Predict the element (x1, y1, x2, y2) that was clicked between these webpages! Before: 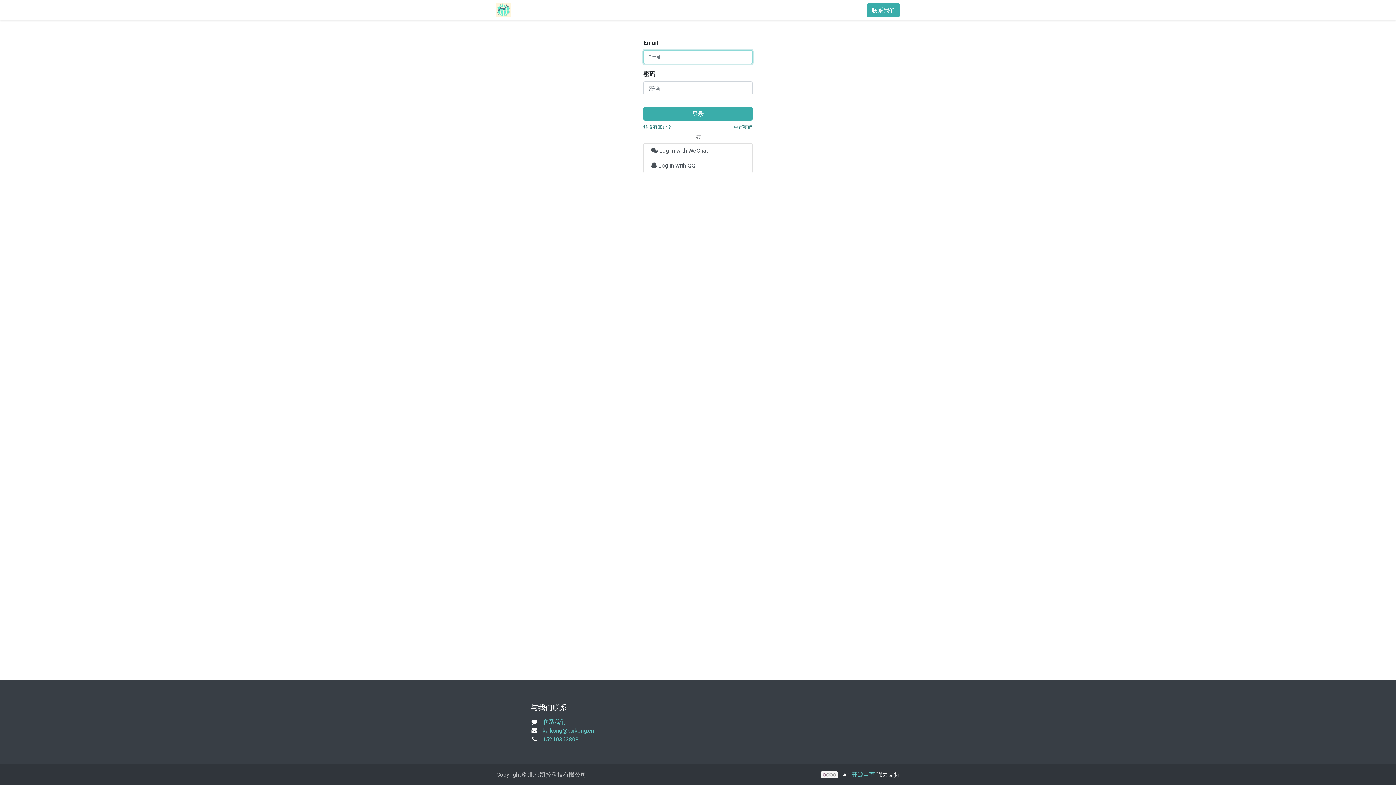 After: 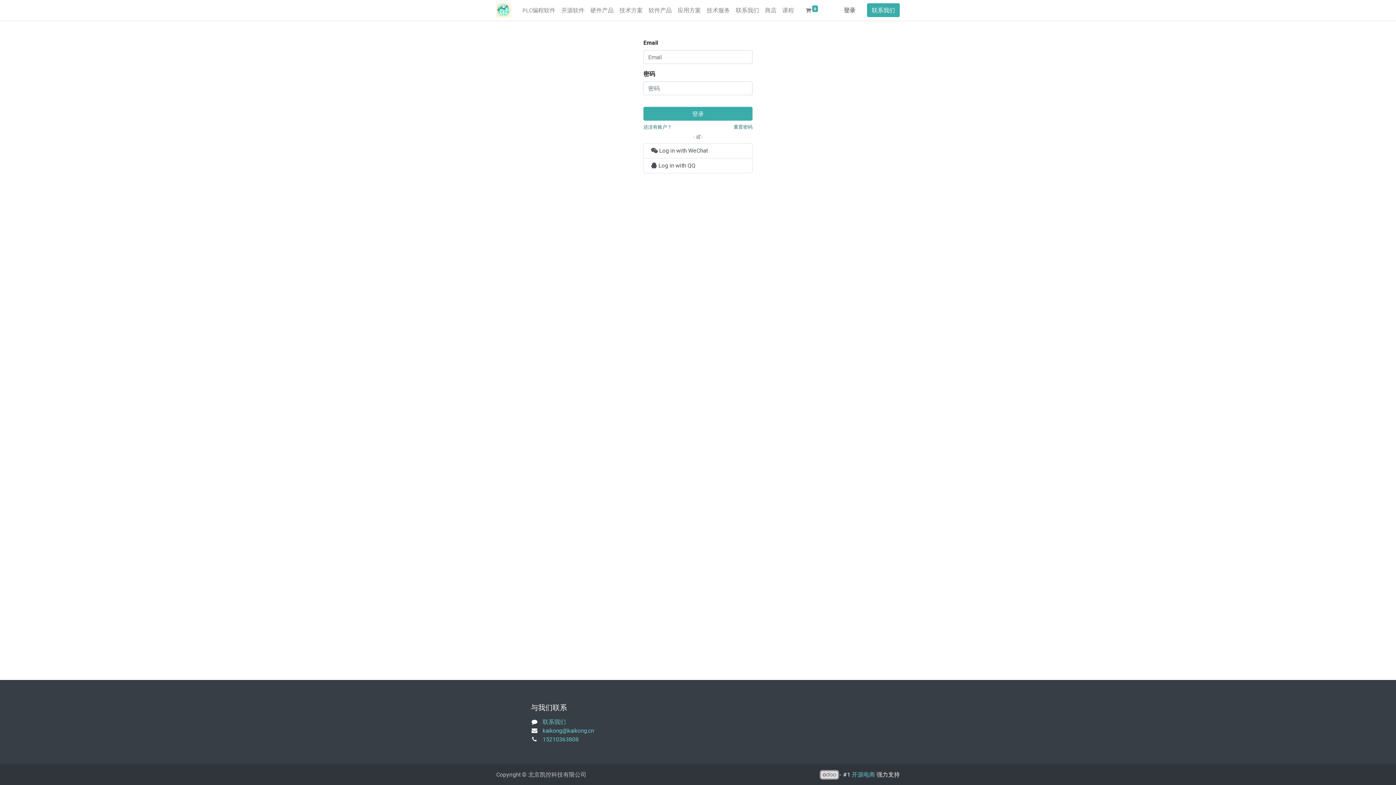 Action: bbox: (821, 771, 838, 778)